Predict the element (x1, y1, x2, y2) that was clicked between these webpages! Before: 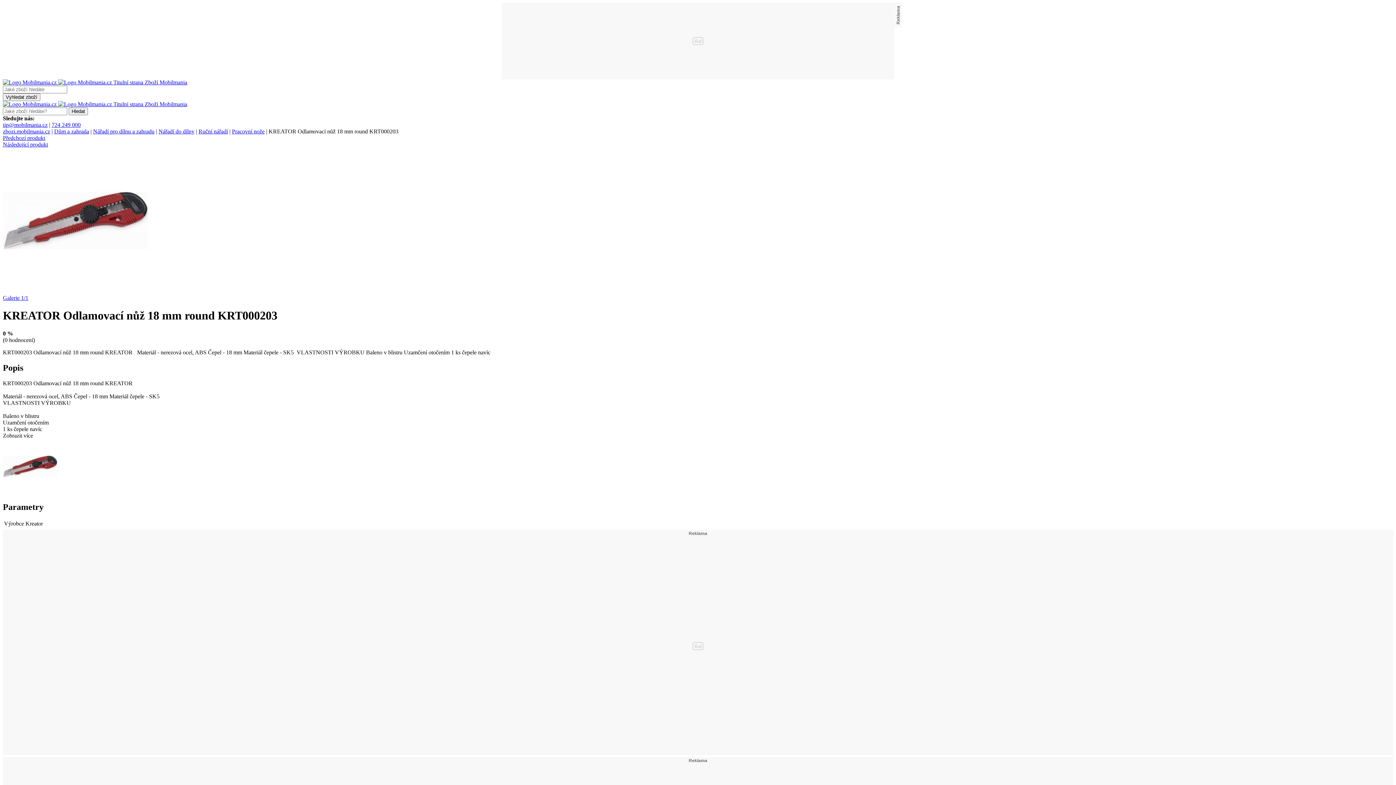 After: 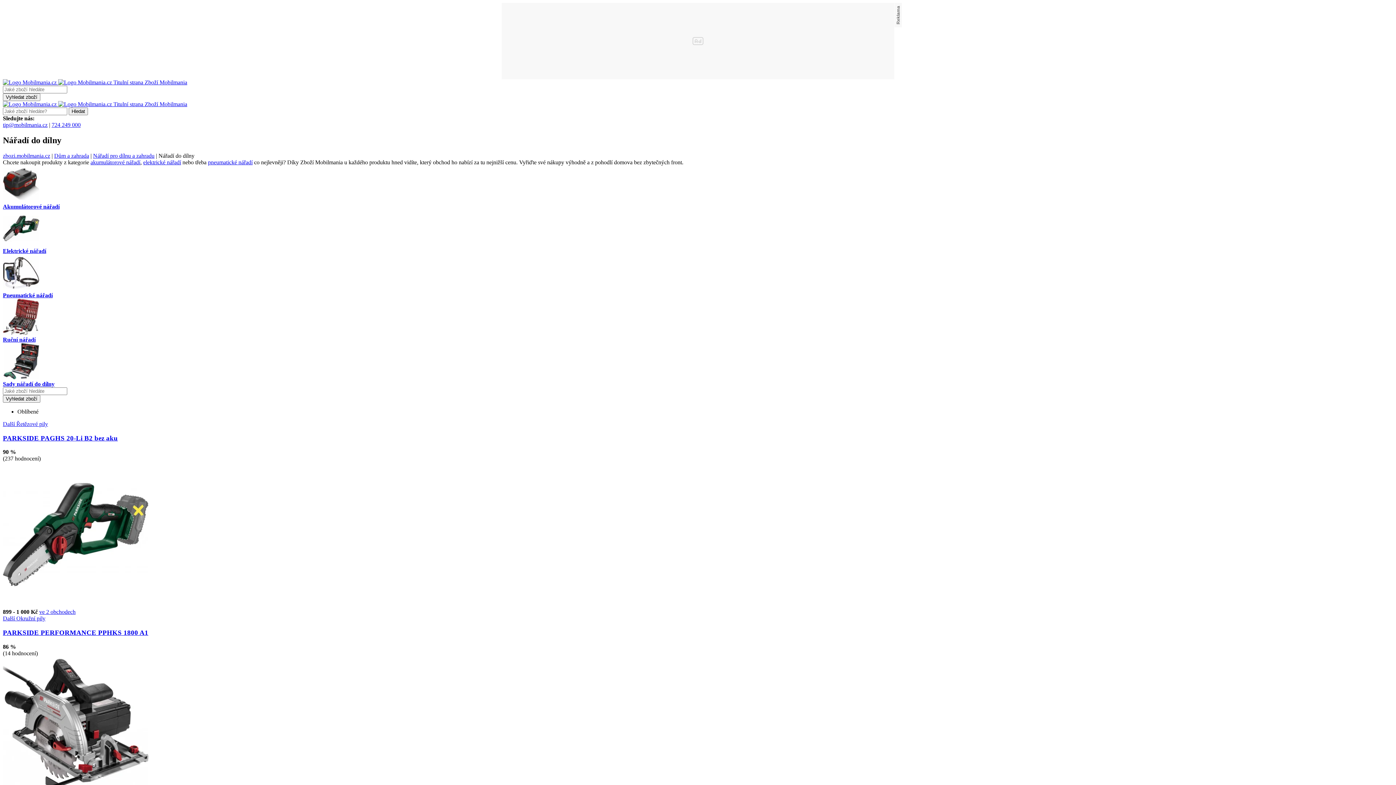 Action: bbox: (158, 128, 194, 134) label: Nářadí do dílny